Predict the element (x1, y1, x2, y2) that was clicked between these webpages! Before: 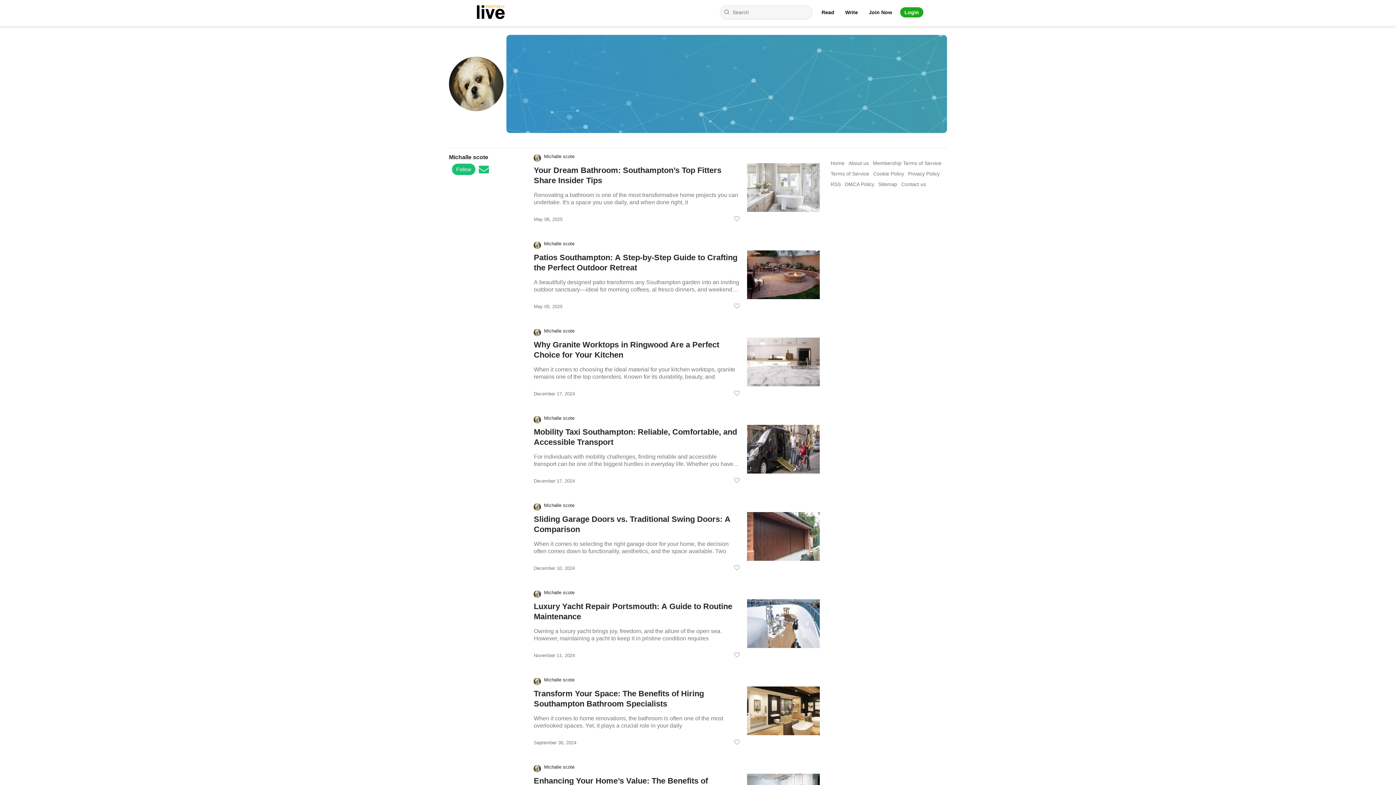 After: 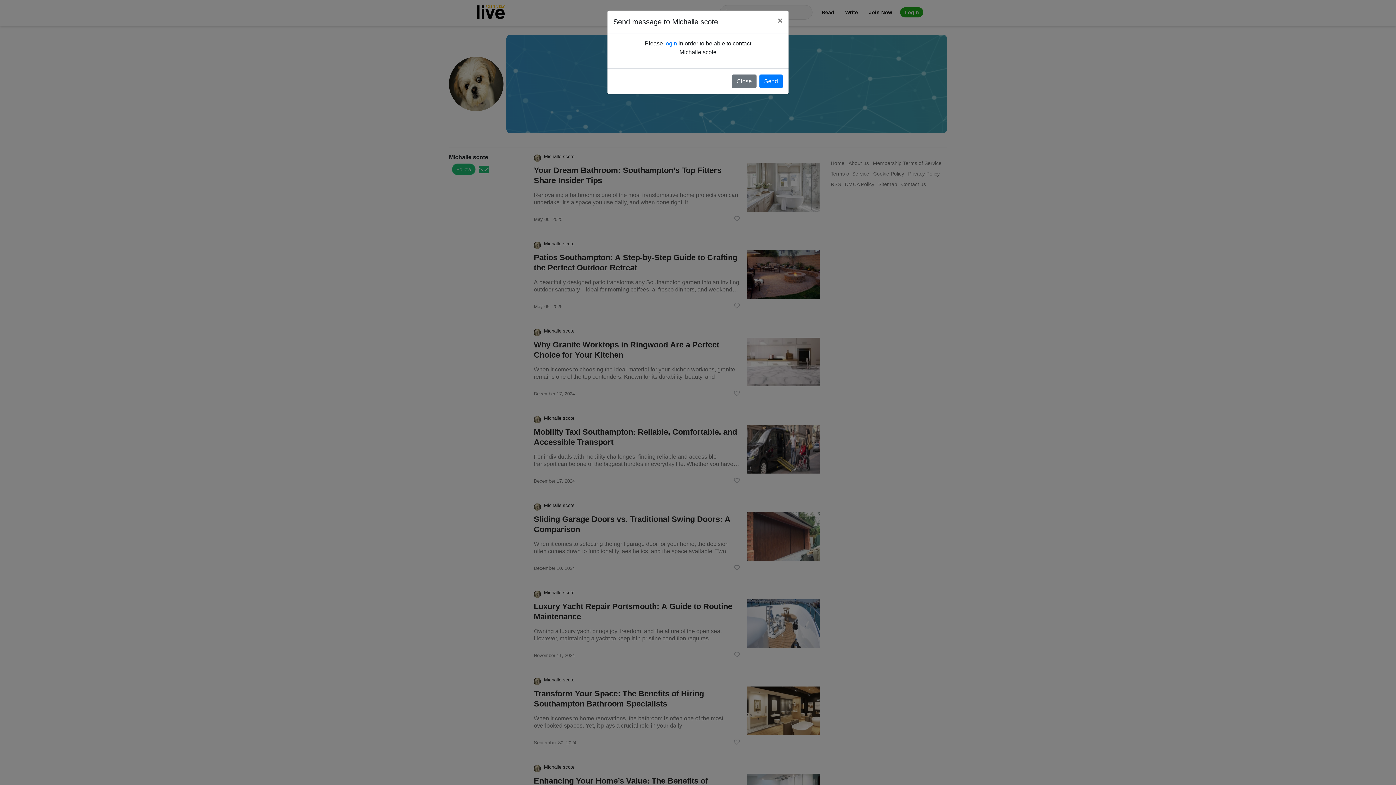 Action: bbox: (478, 163, 489, 175)